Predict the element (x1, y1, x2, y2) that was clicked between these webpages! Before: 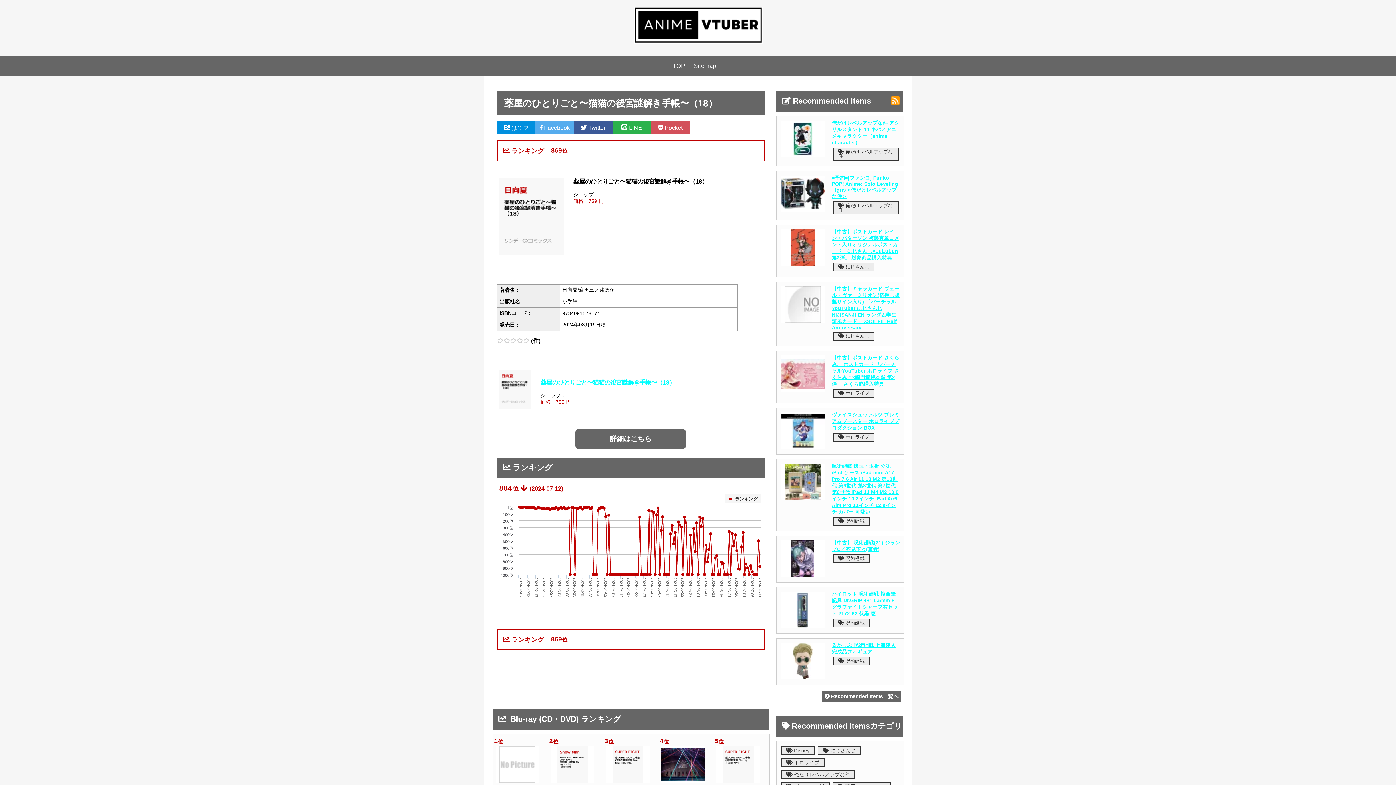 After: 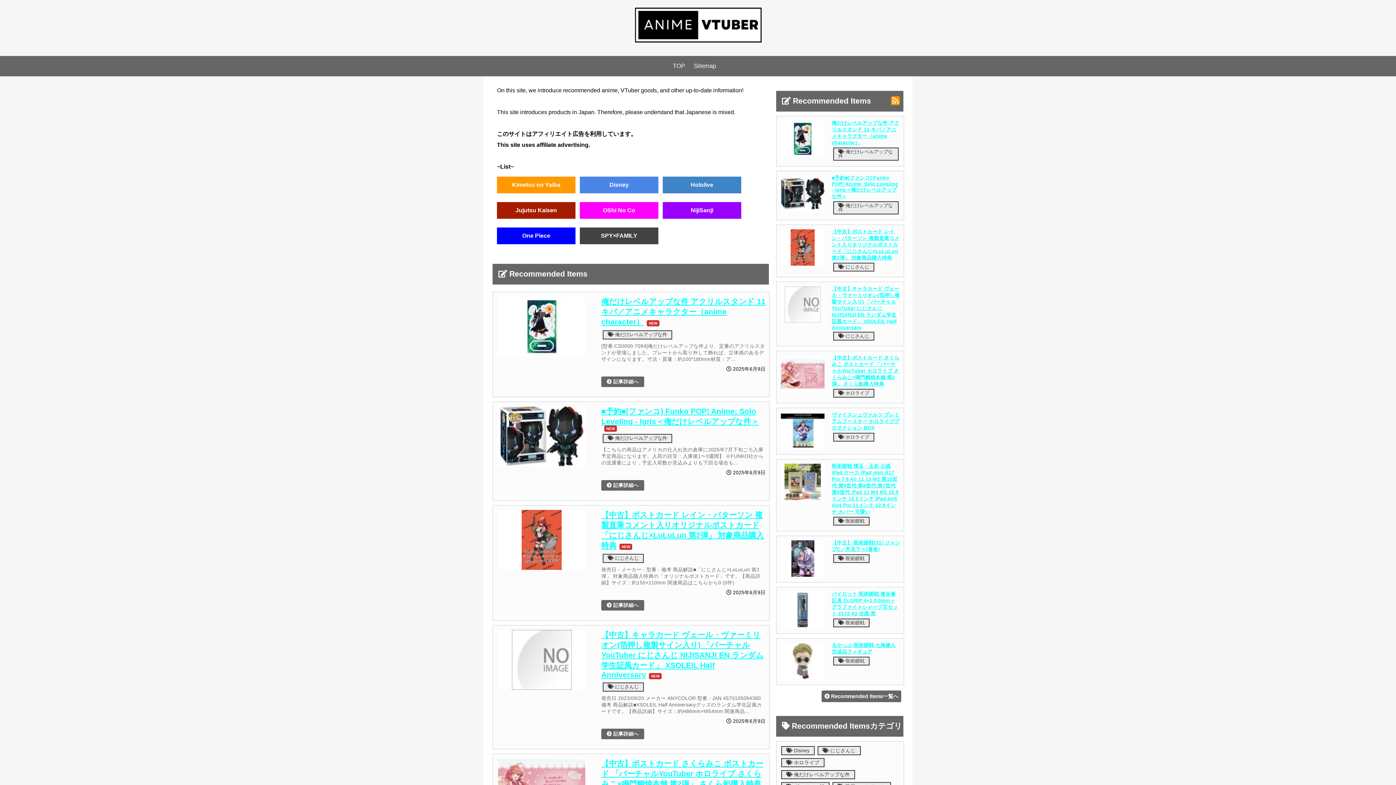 Action: bbox: (672, 58, 685, 73) label: TOP